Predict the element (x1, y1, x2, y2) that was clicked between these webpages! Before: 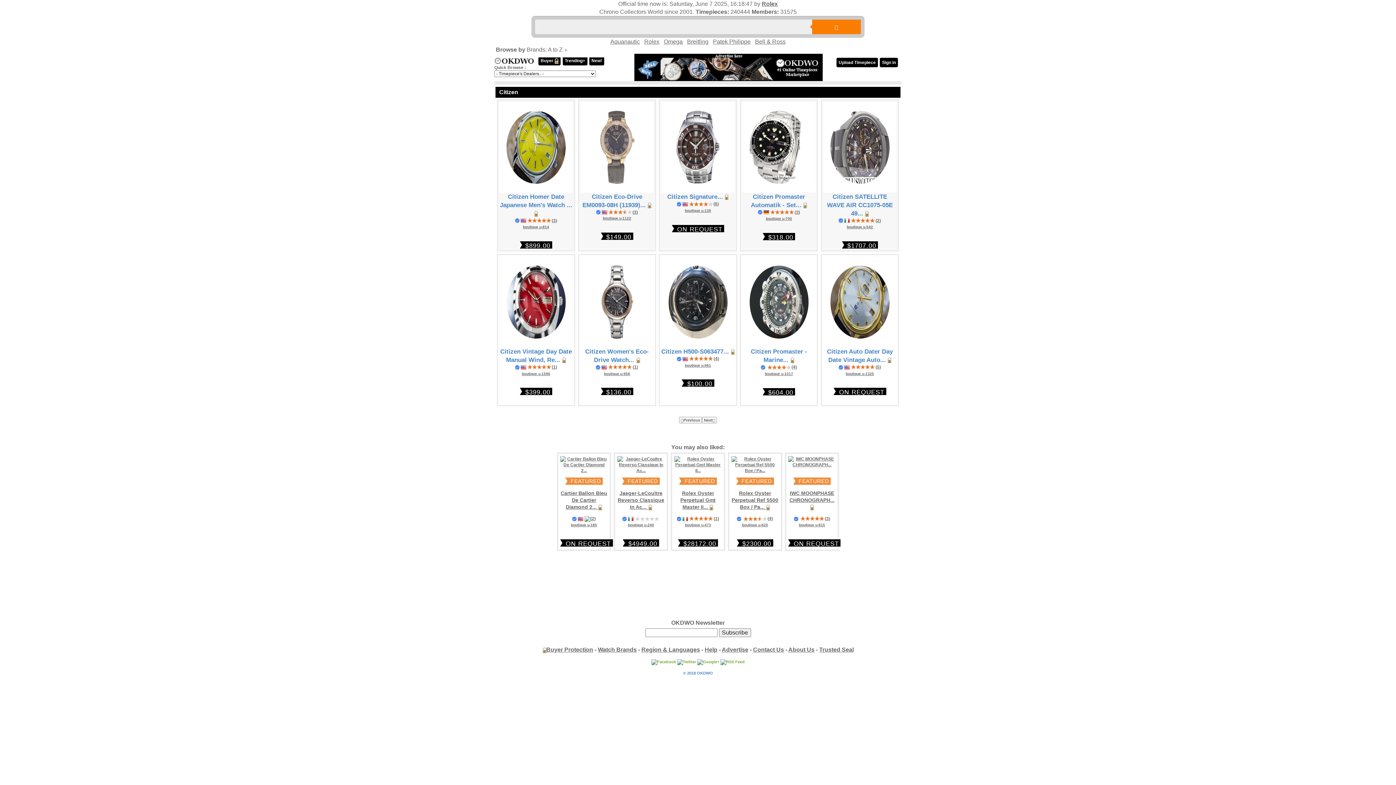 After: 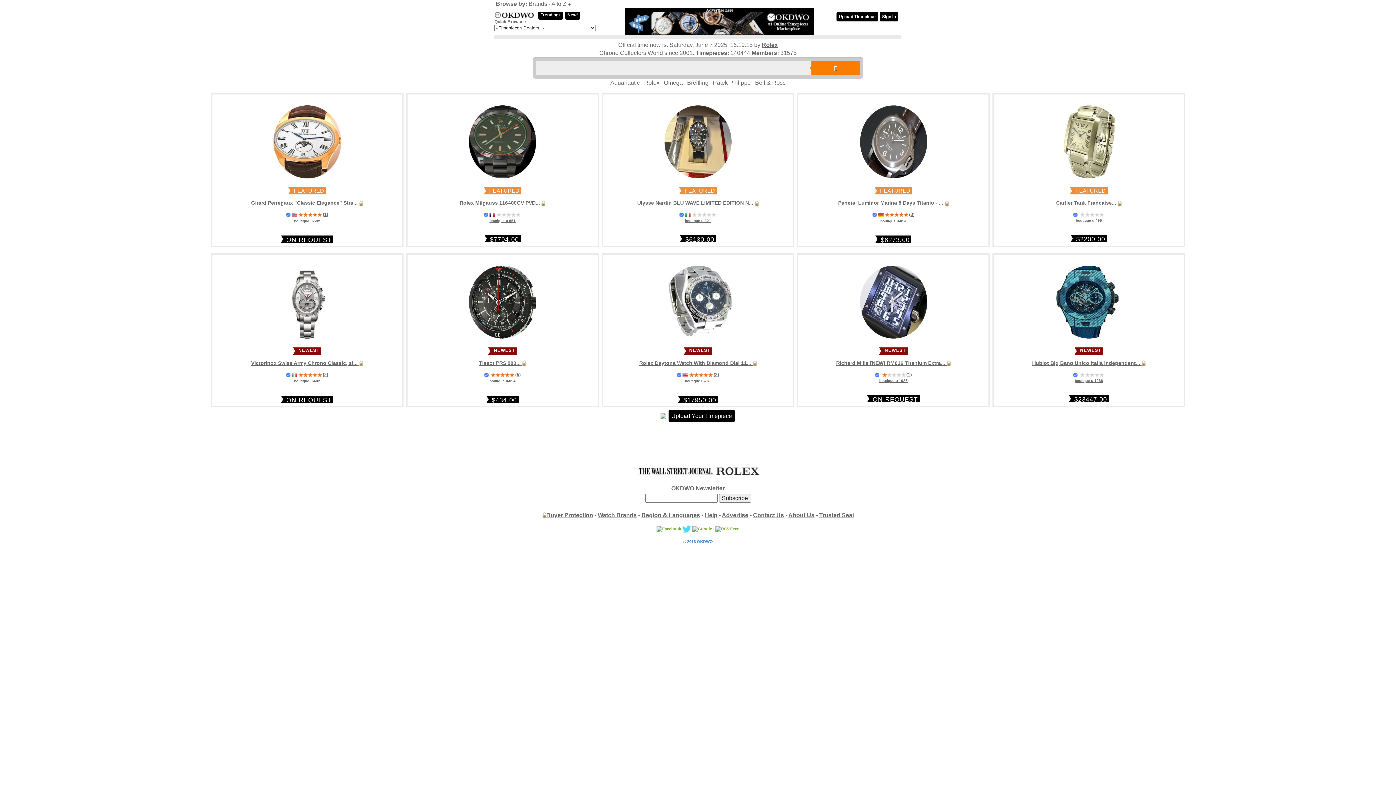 Action: bbox: (697, 660, 719, 664)